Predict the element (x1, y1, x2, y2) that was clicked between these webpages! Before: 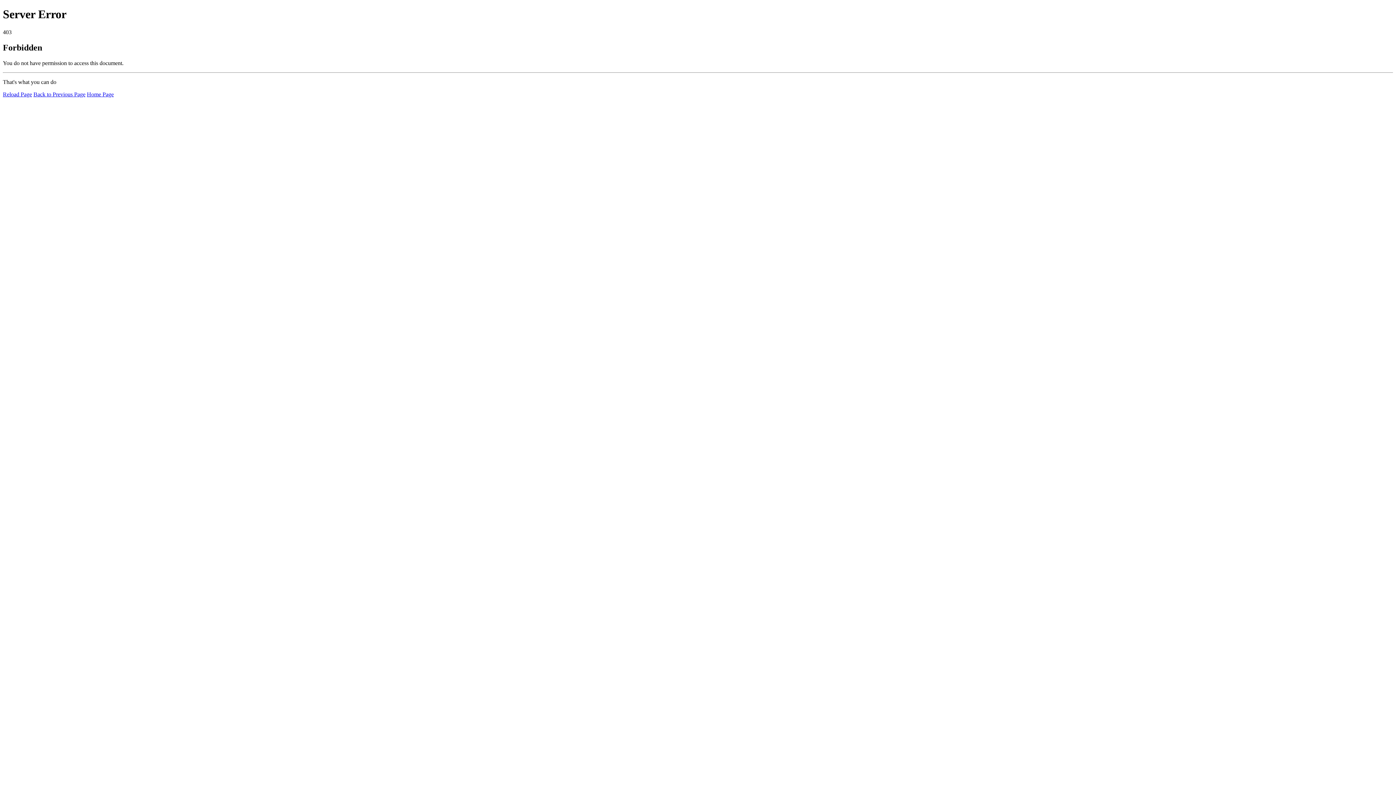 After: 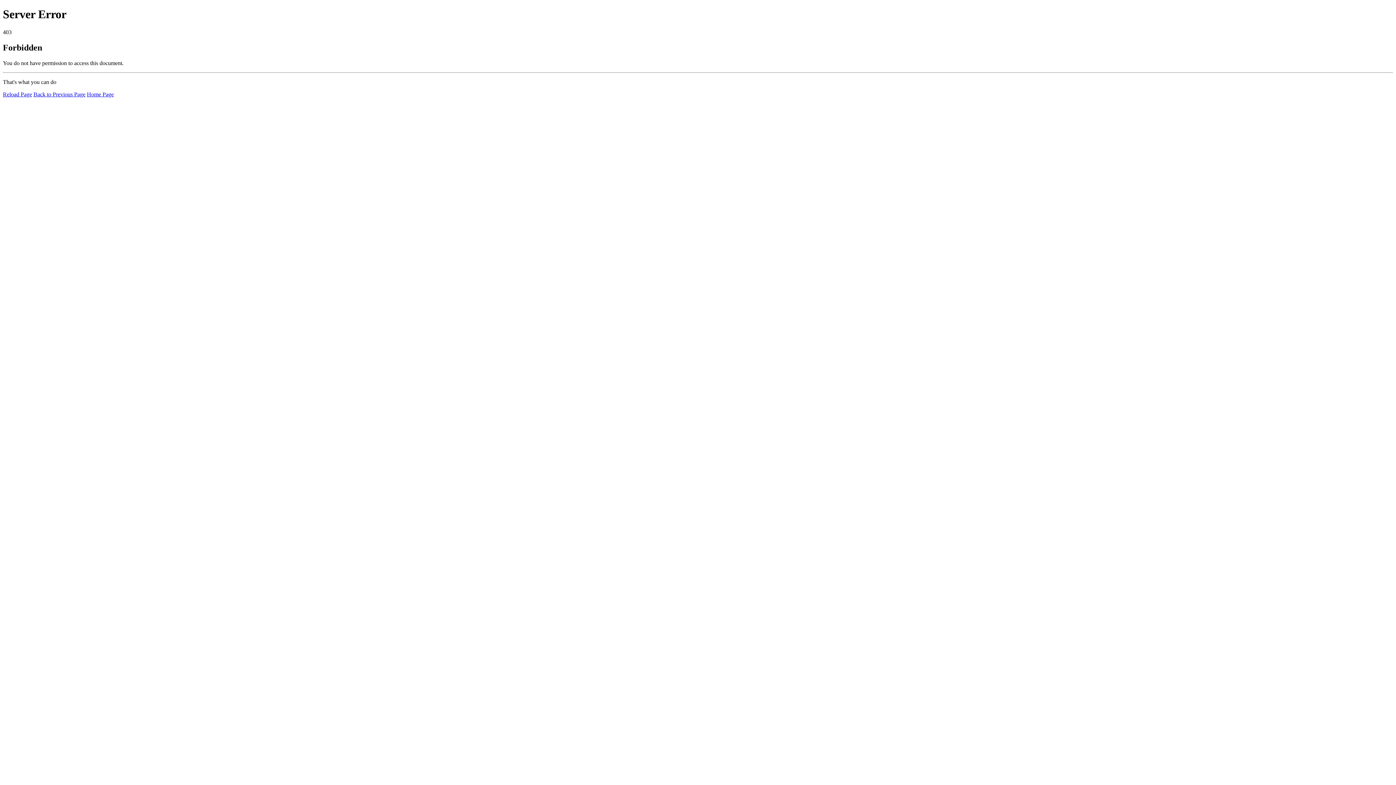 Action: label: Reload Page bbox: (2, 91, 32, 97)